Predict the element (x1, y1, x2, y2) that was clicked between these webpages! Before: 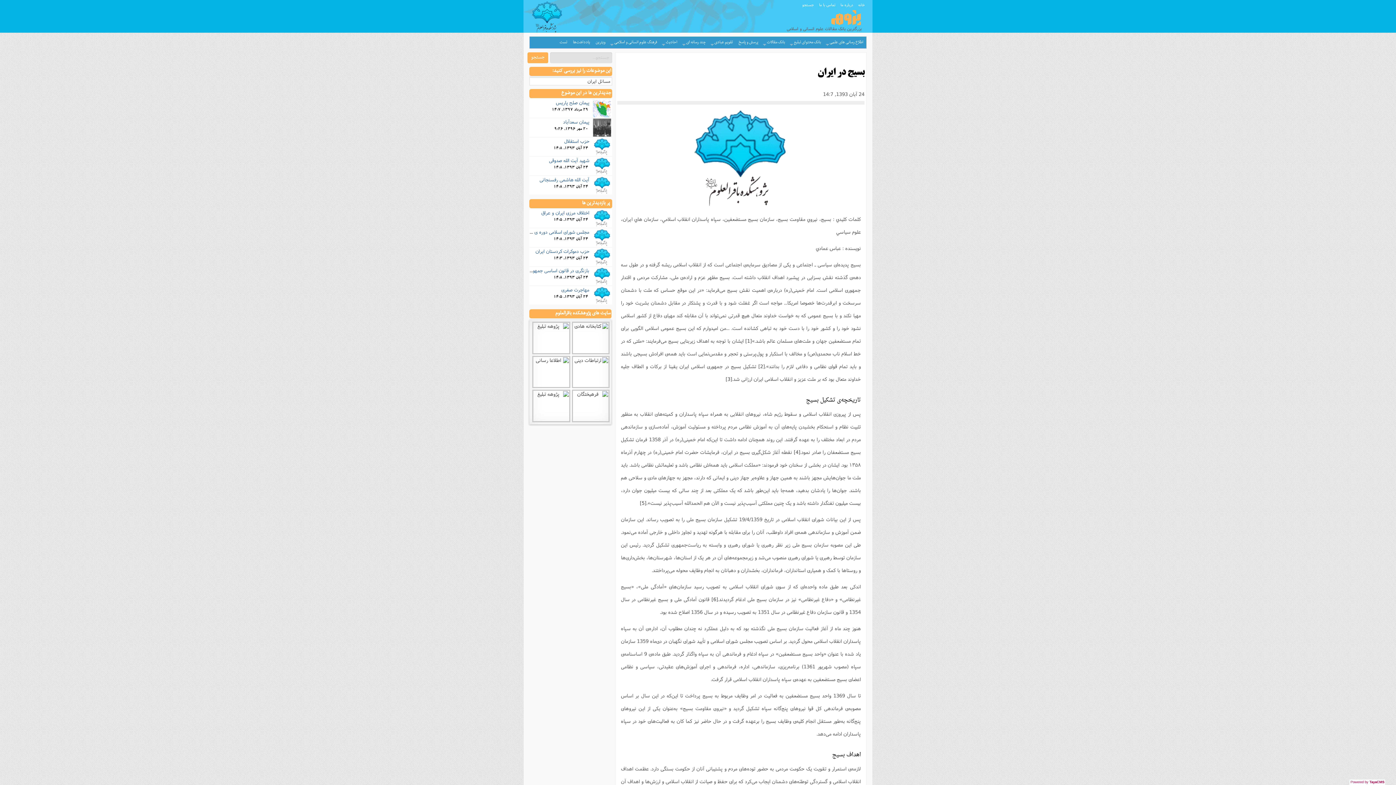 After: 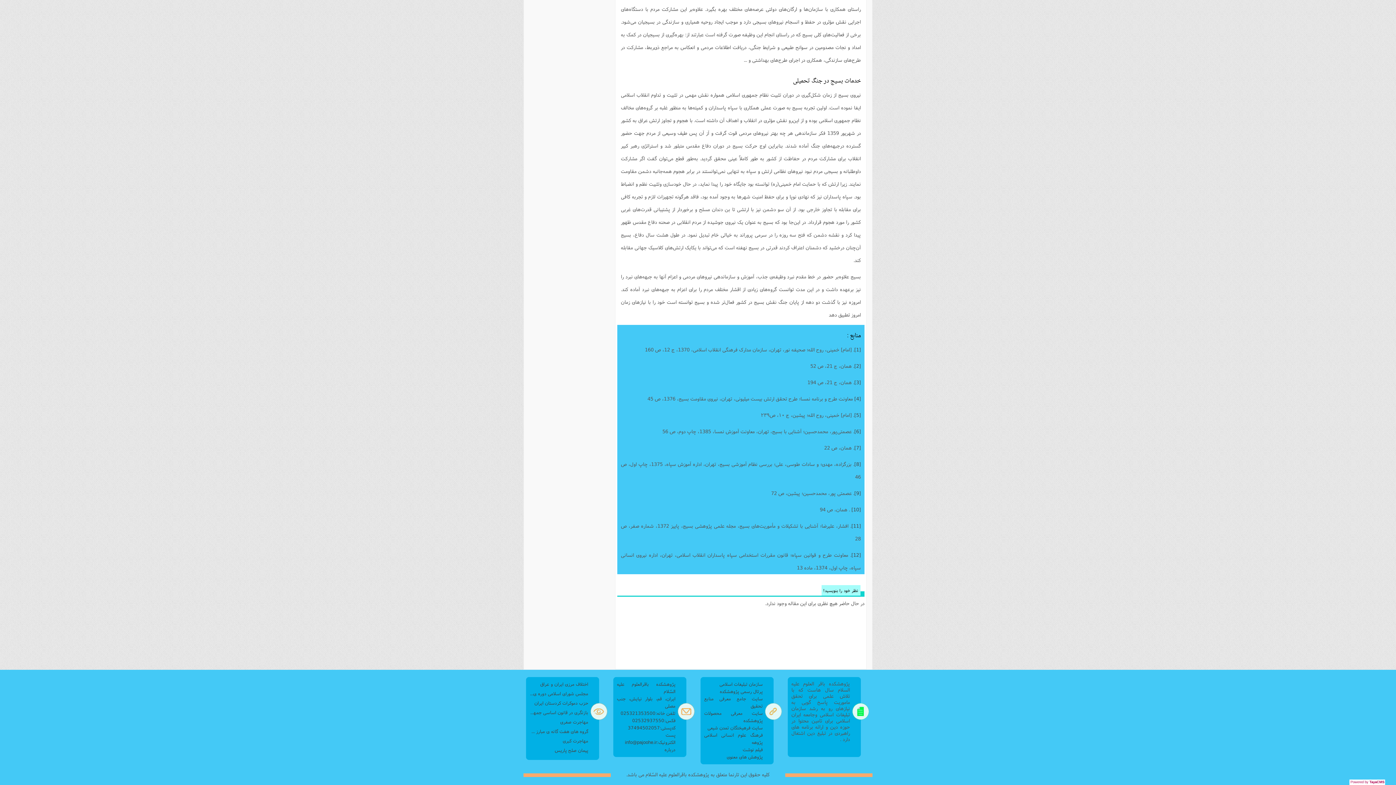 Action: bbox: (745, 337, 752, 344) label: [1]